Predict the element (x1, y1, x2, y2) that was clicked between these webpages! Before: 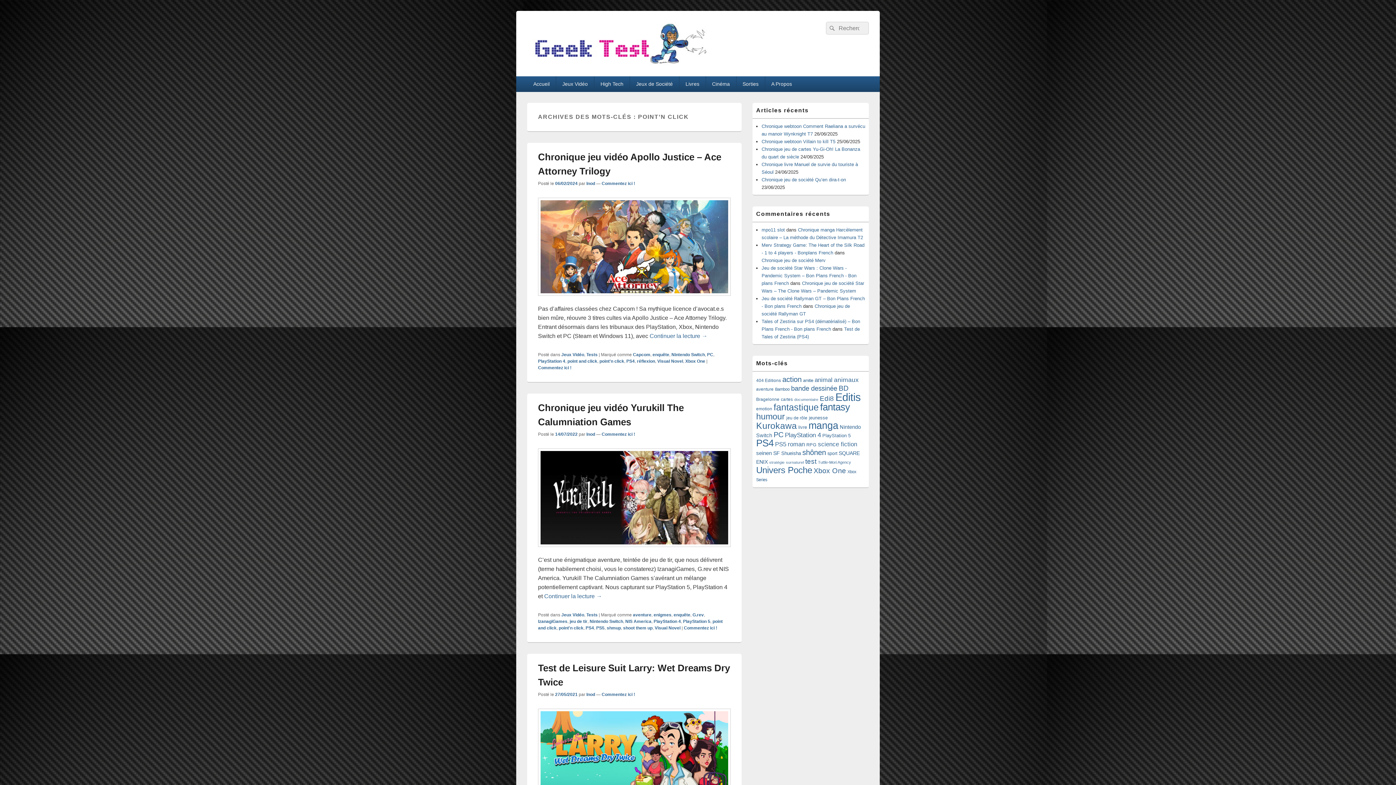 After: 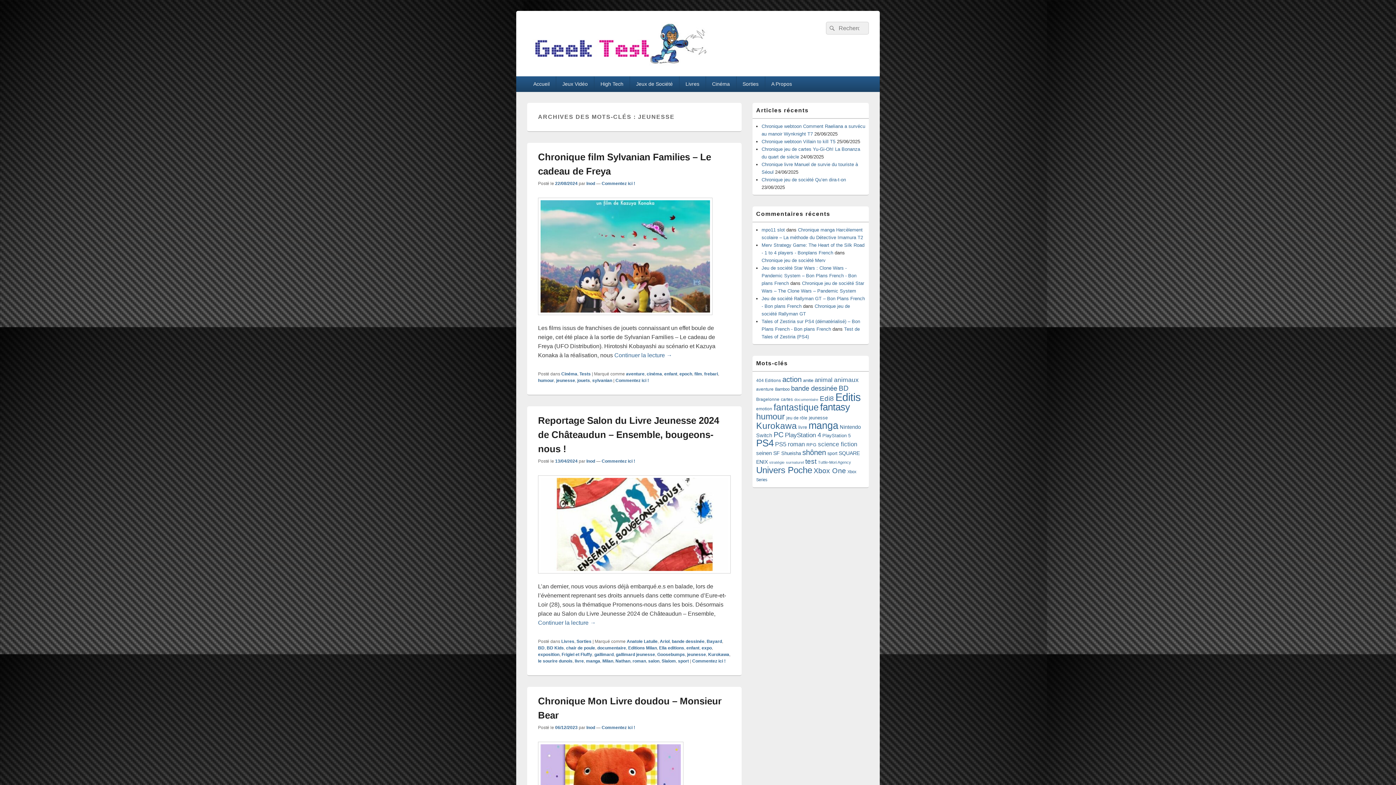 Action: bbox: (809, 415, 828, 420) label: jeunesse (153 éléments)